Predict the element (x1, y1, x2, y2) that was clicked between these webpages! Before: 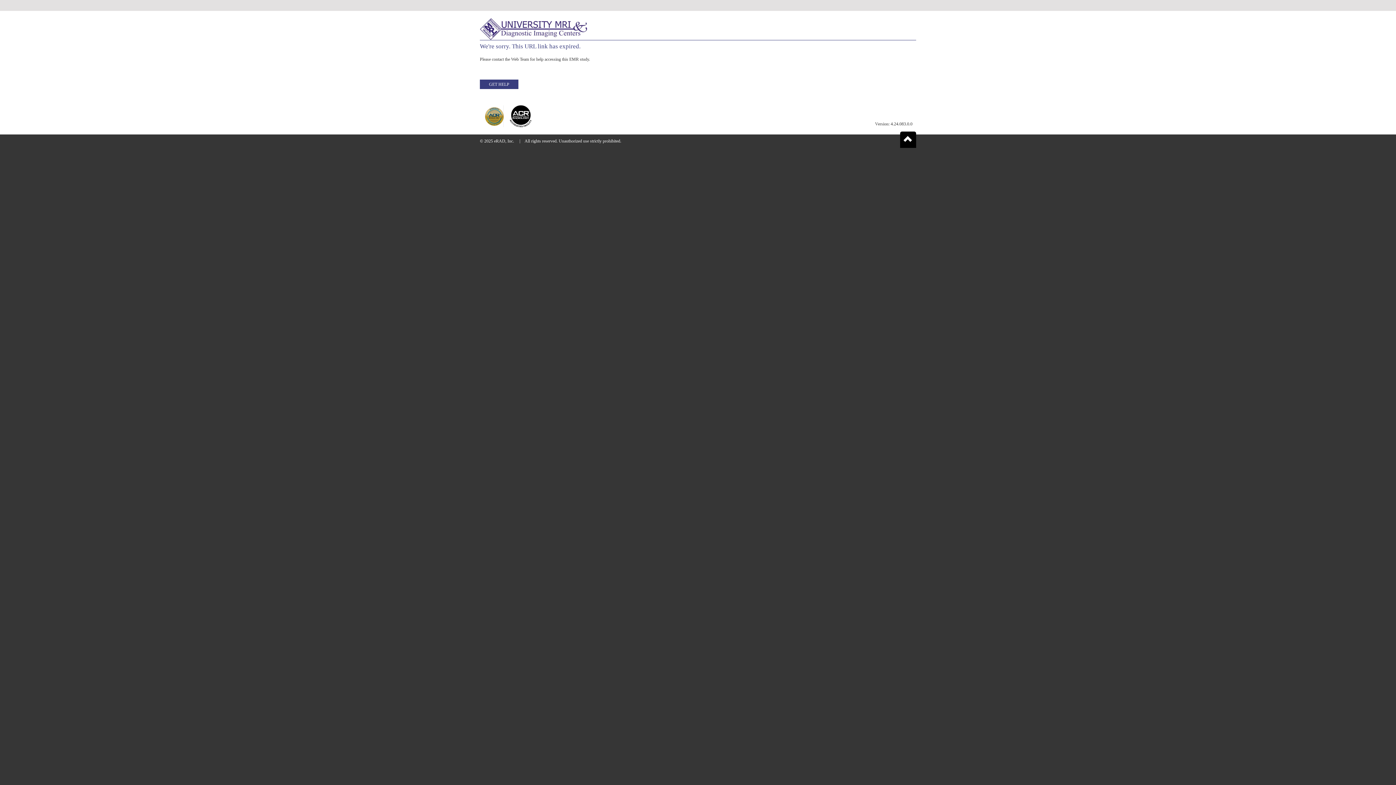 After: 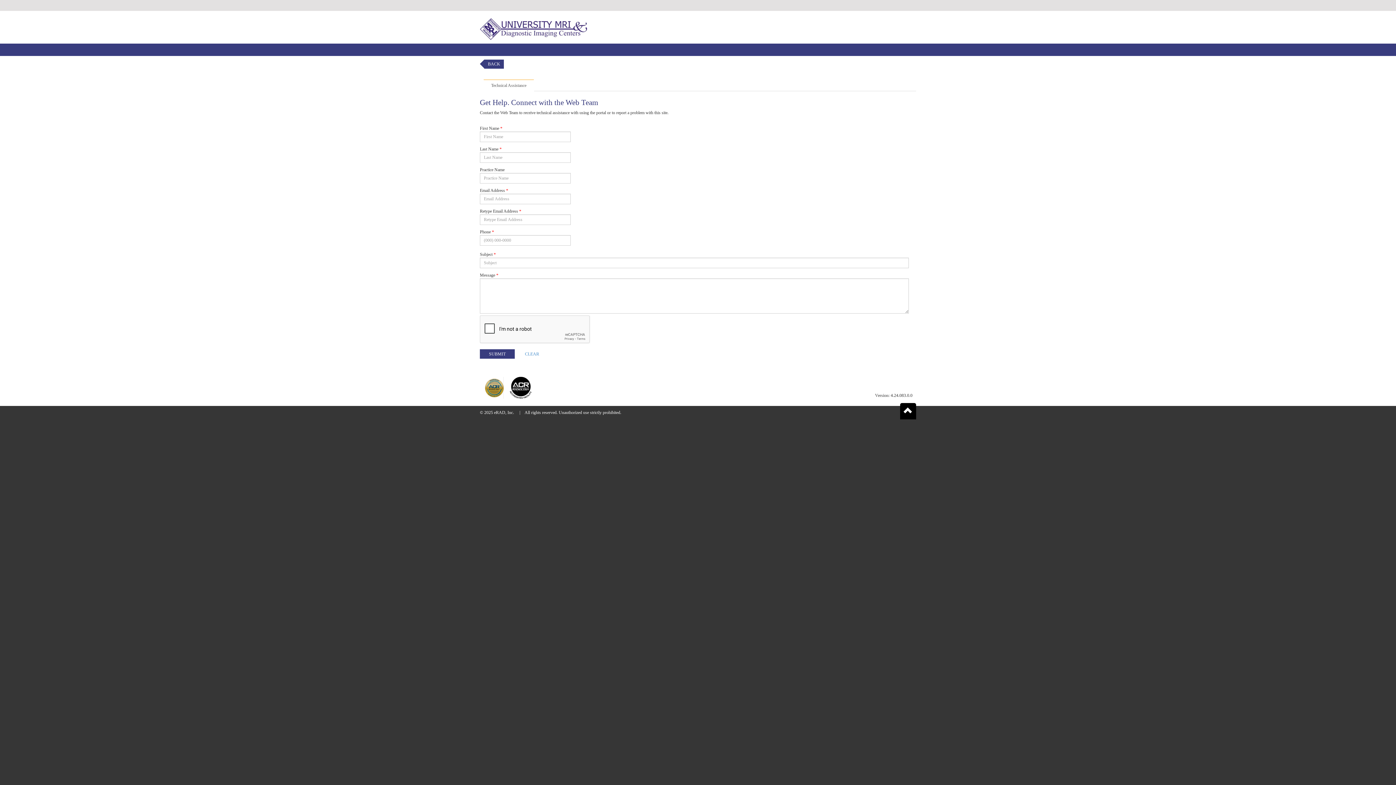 Action: bbox: (480, 79, 518, 89) label: GET HELP